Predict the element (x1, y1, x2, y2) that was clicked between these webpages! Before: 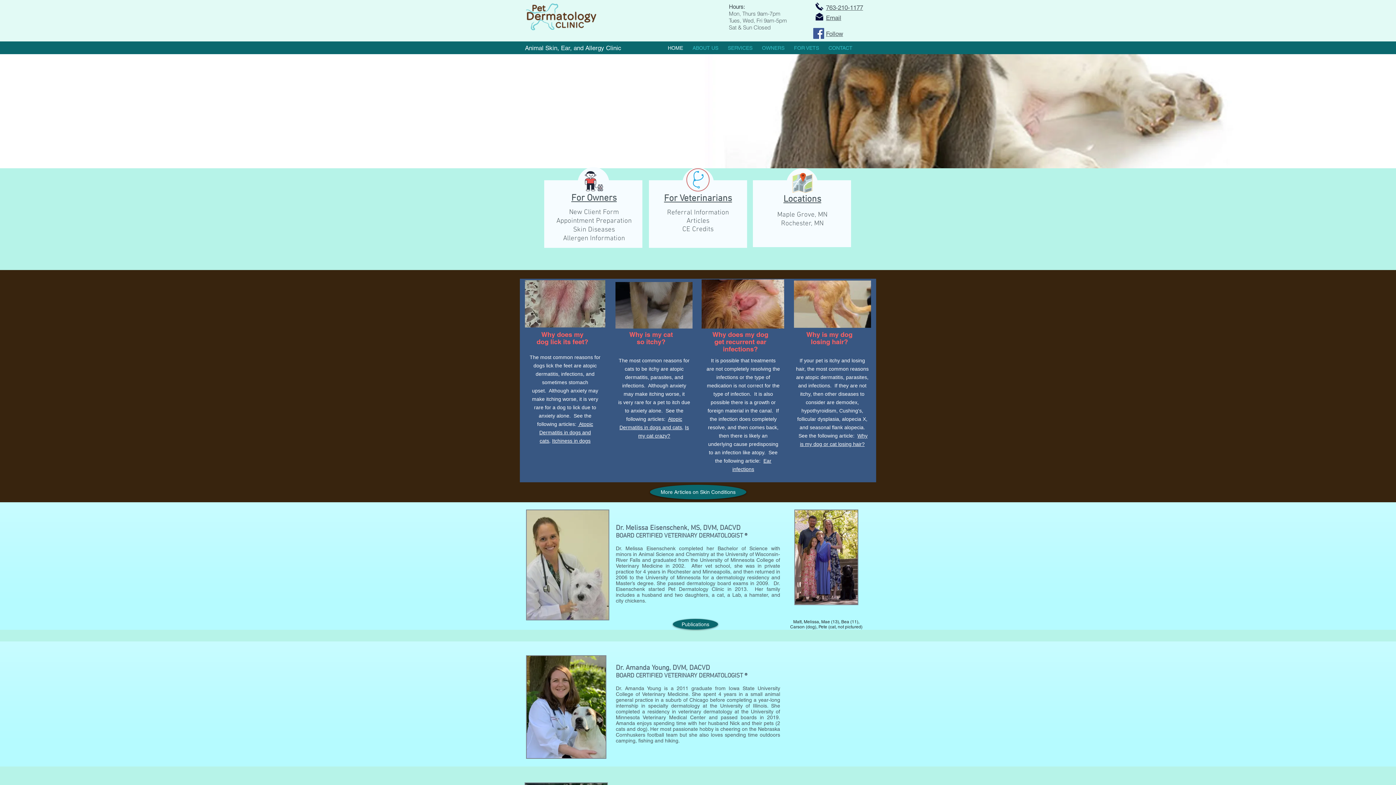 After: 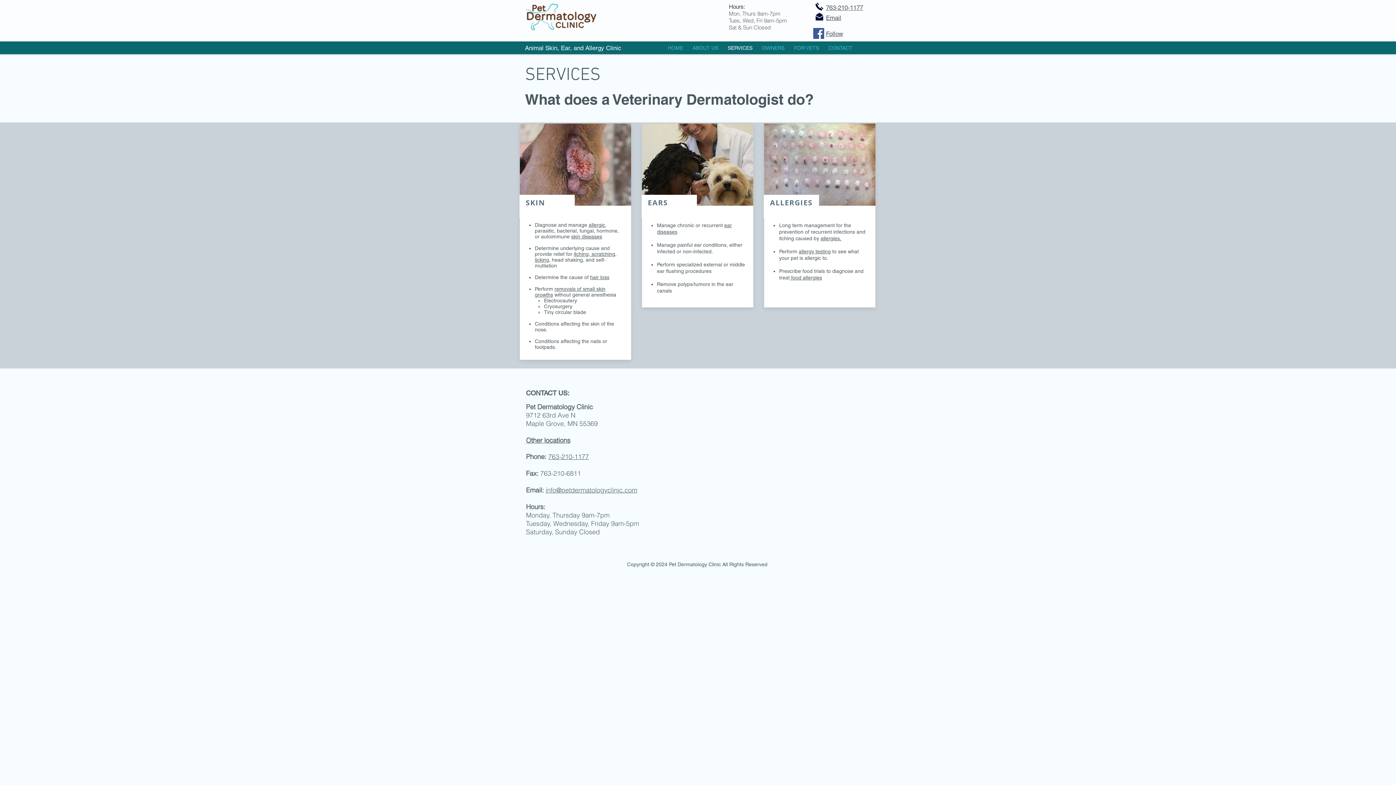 Action: label: SERVICES bbox: (723, 44, 757, 51)